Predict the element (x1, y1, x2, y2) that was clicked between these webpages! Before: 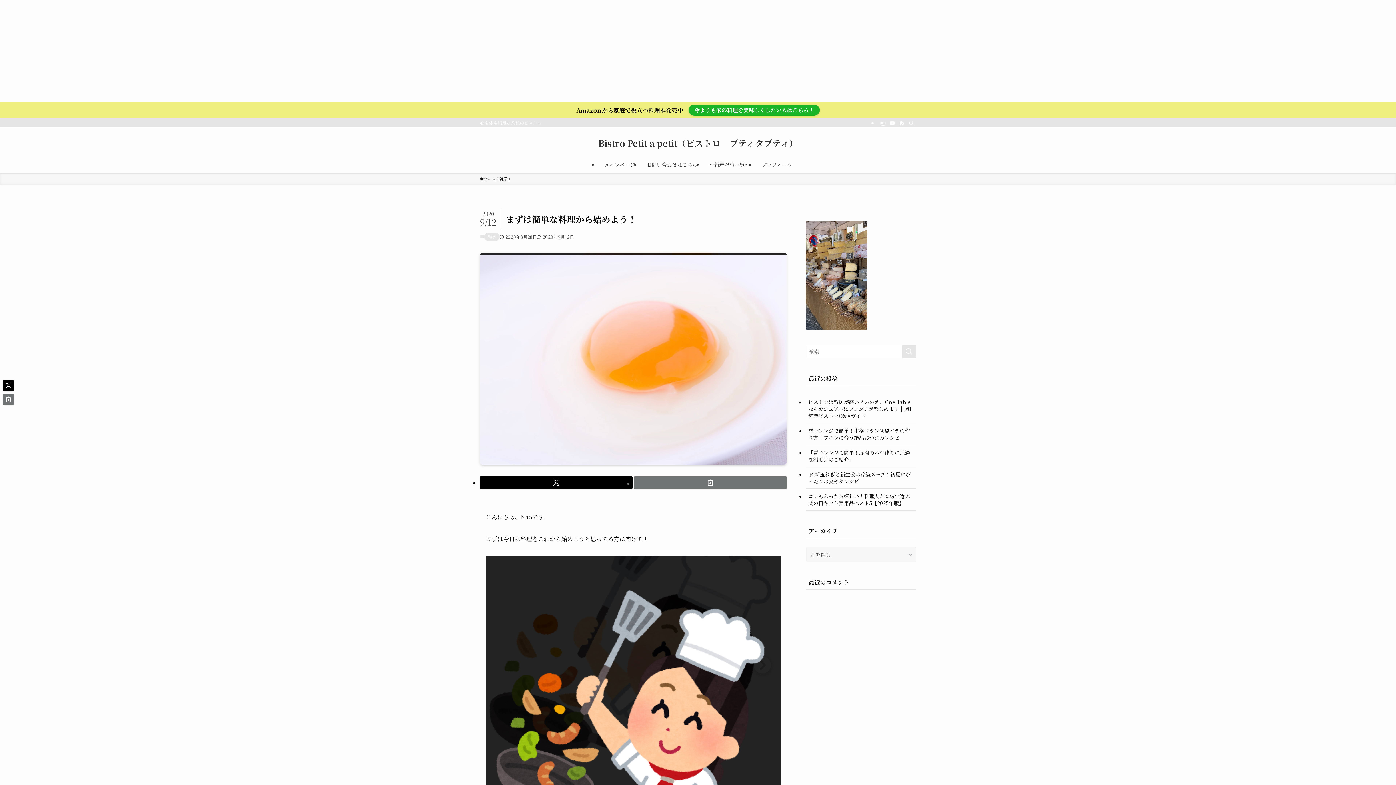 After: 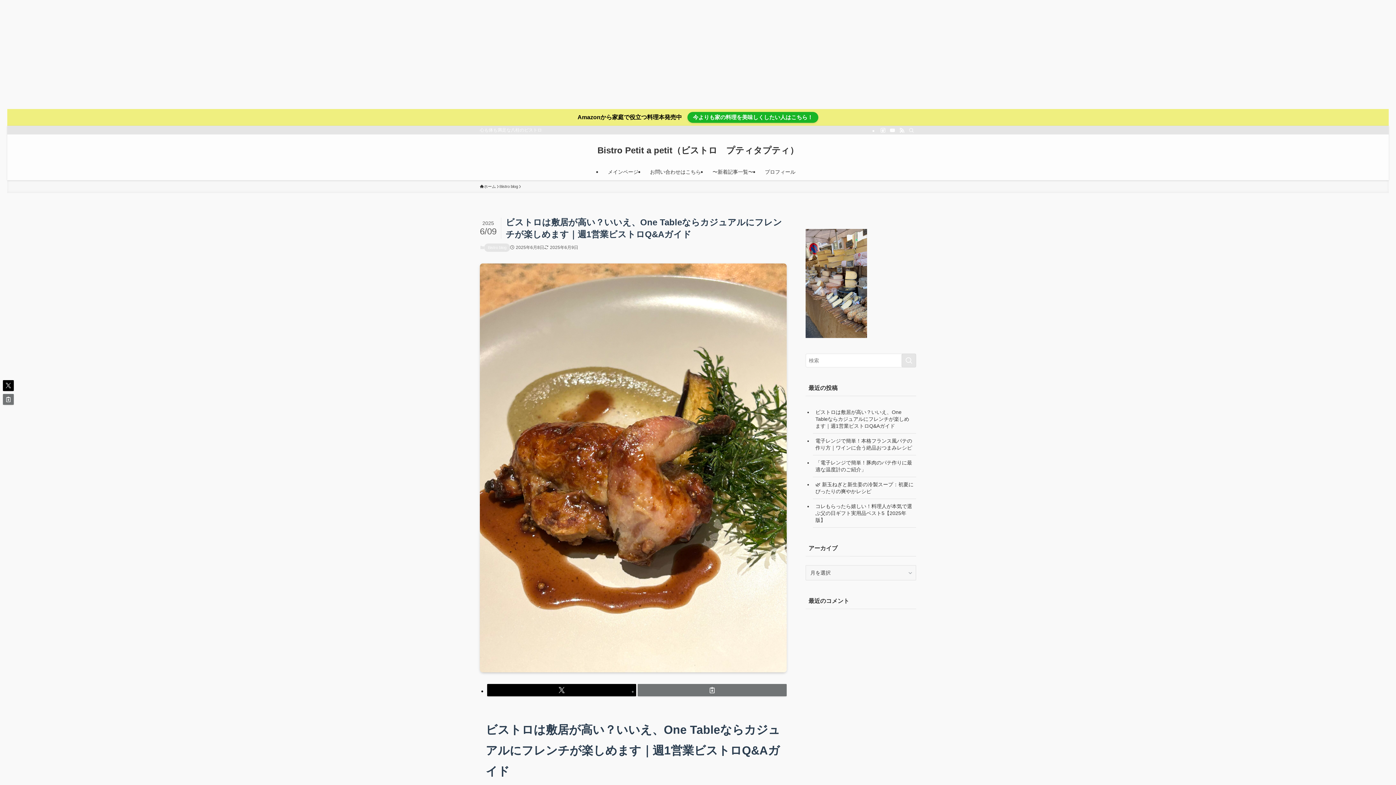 Action: bbox: (805, 395, 916, 423) label: ビストロは敷居が高い？いいえ、One Tableならカジュアルにフレンチが楽しめます｜週1営業ビストロQ&Aガイド